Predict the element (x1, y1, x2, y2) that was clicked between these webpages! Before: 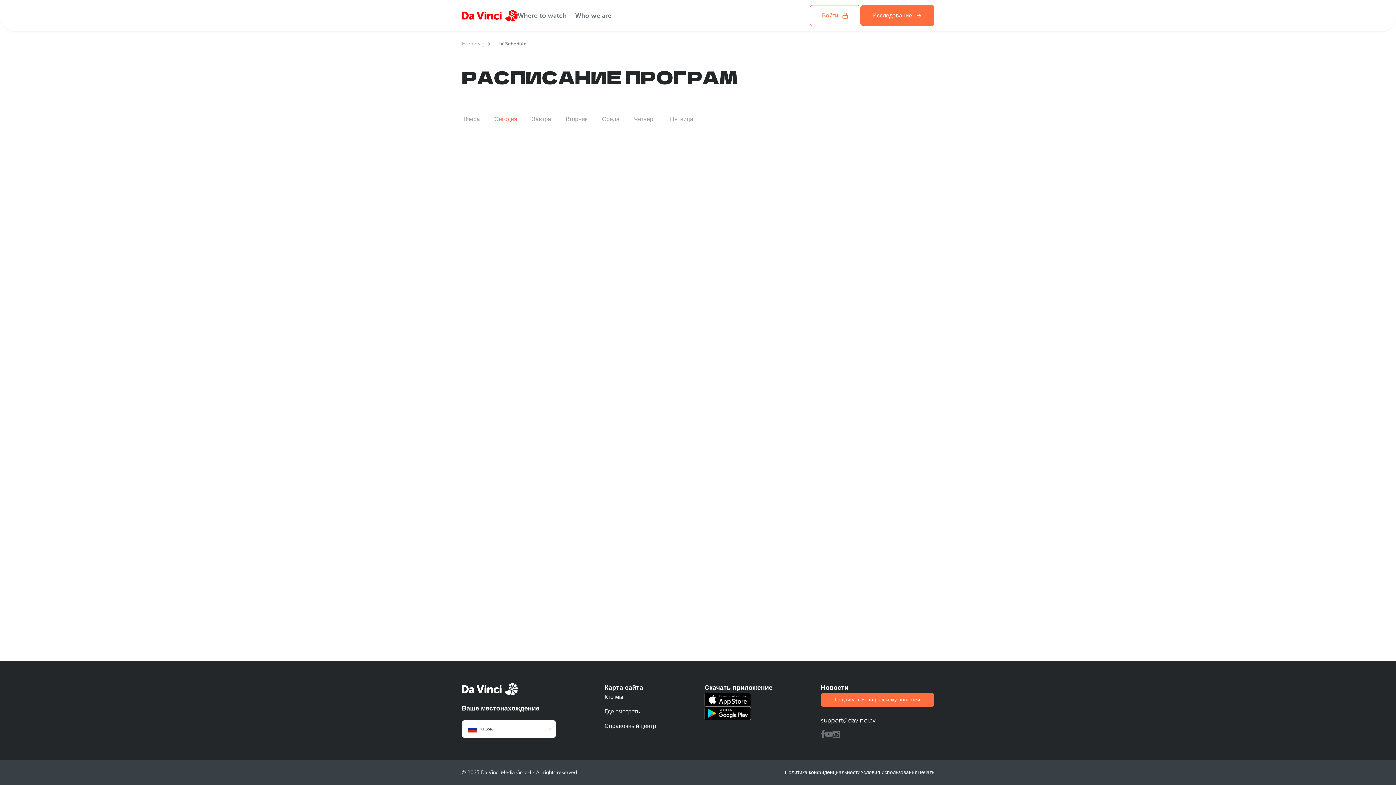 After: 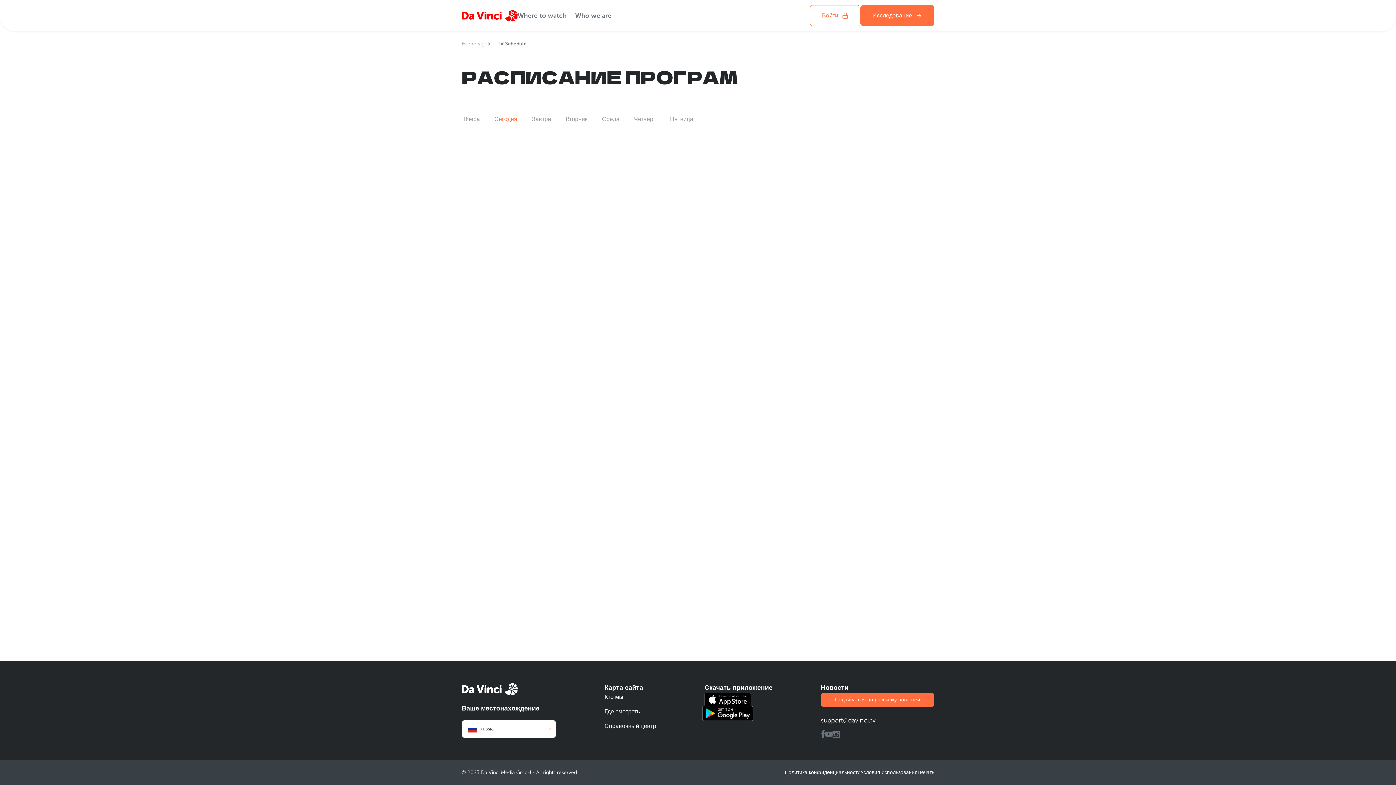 Action: bbox: (704, 706, 751, 720)